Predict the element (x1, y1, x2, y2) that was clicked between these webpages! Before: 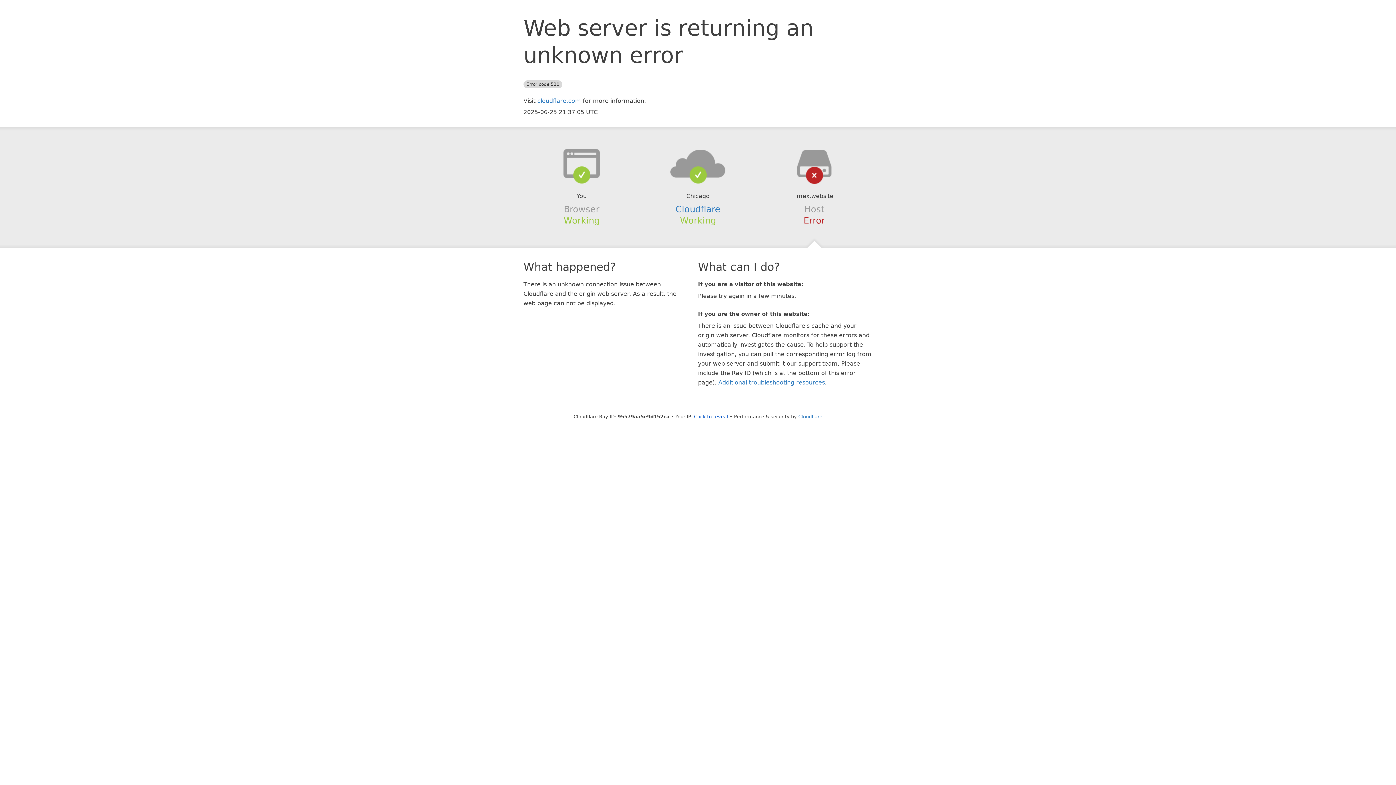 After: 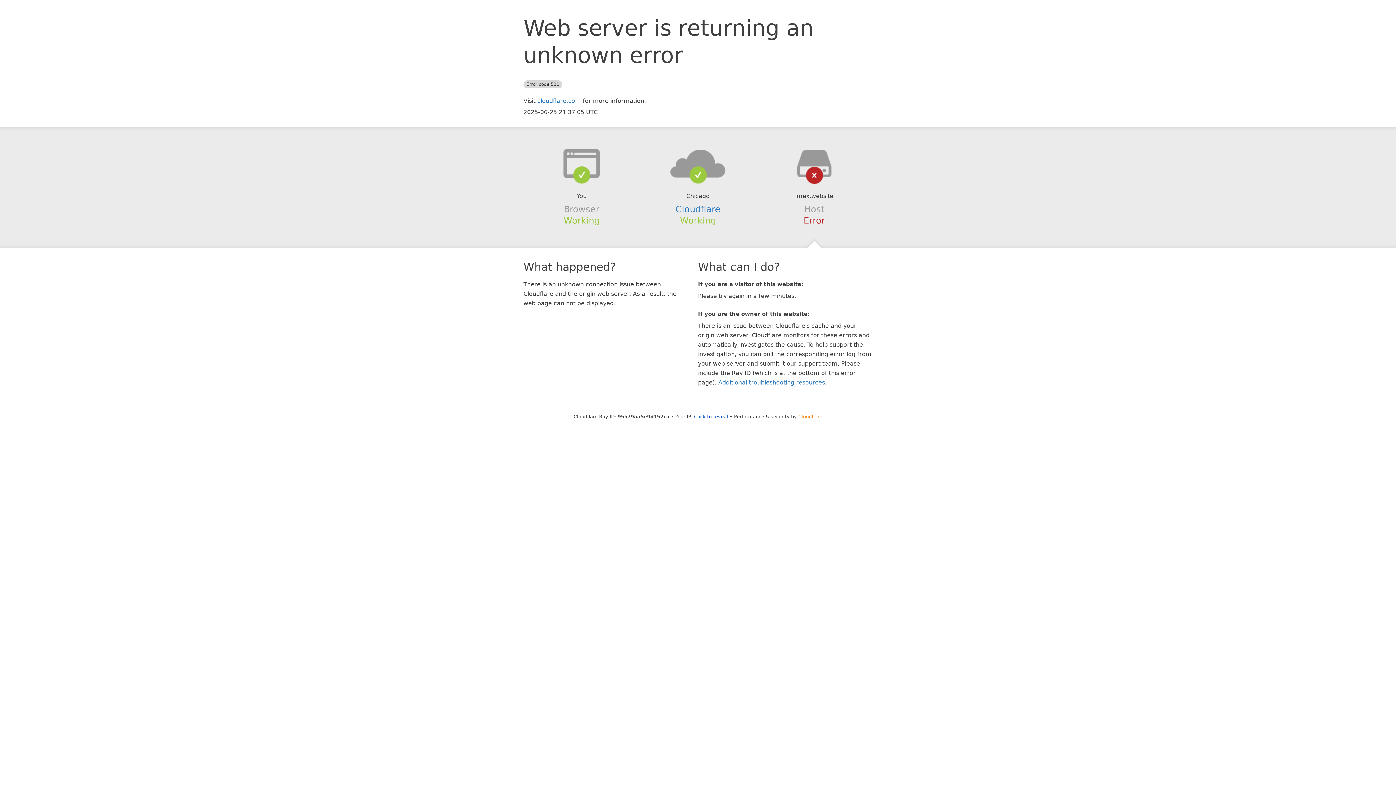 Action: bbox: (798, 414, 822, 419) label: Cloudflare